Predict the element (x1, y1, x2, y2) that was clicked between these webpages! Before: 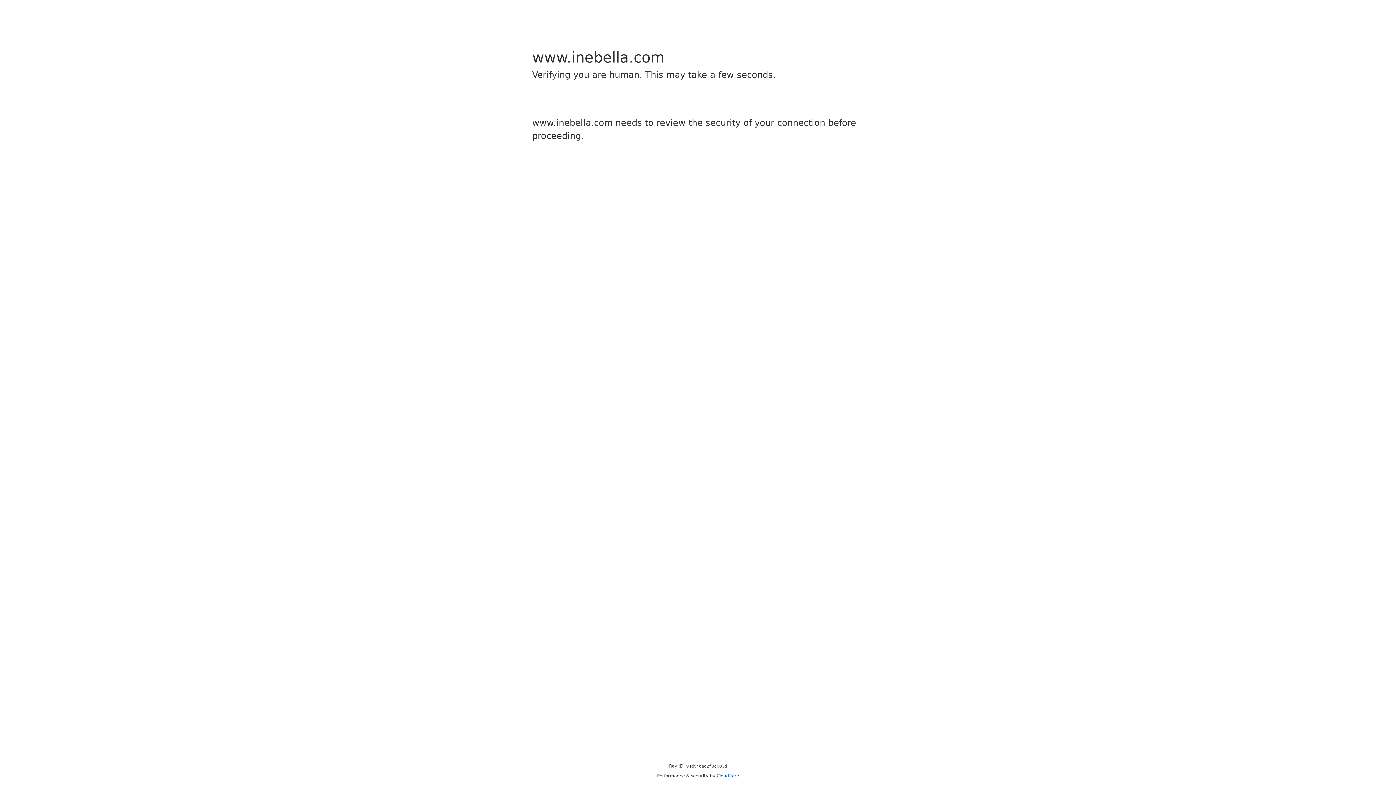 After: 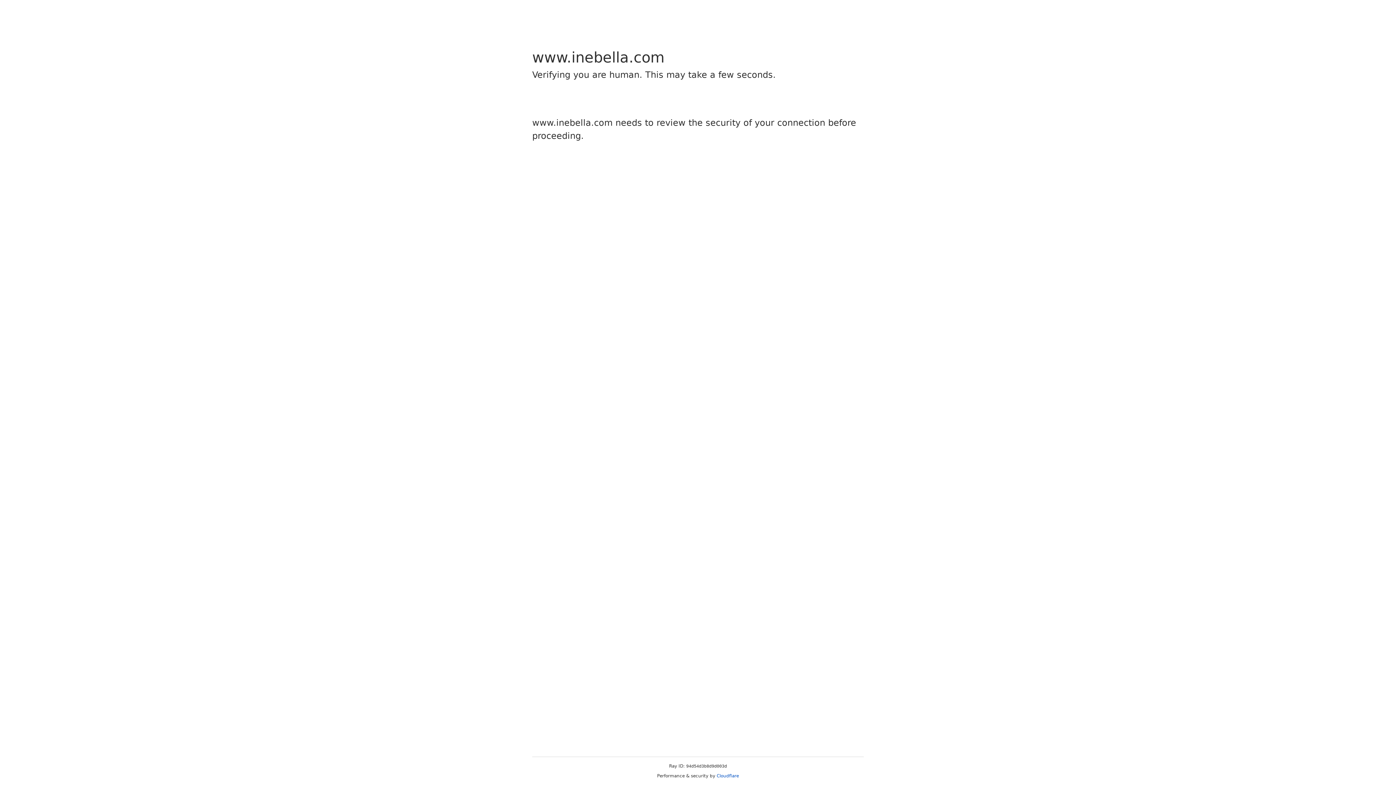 Action: bbox: (716, 773, 739, 778) label: Cloudflare